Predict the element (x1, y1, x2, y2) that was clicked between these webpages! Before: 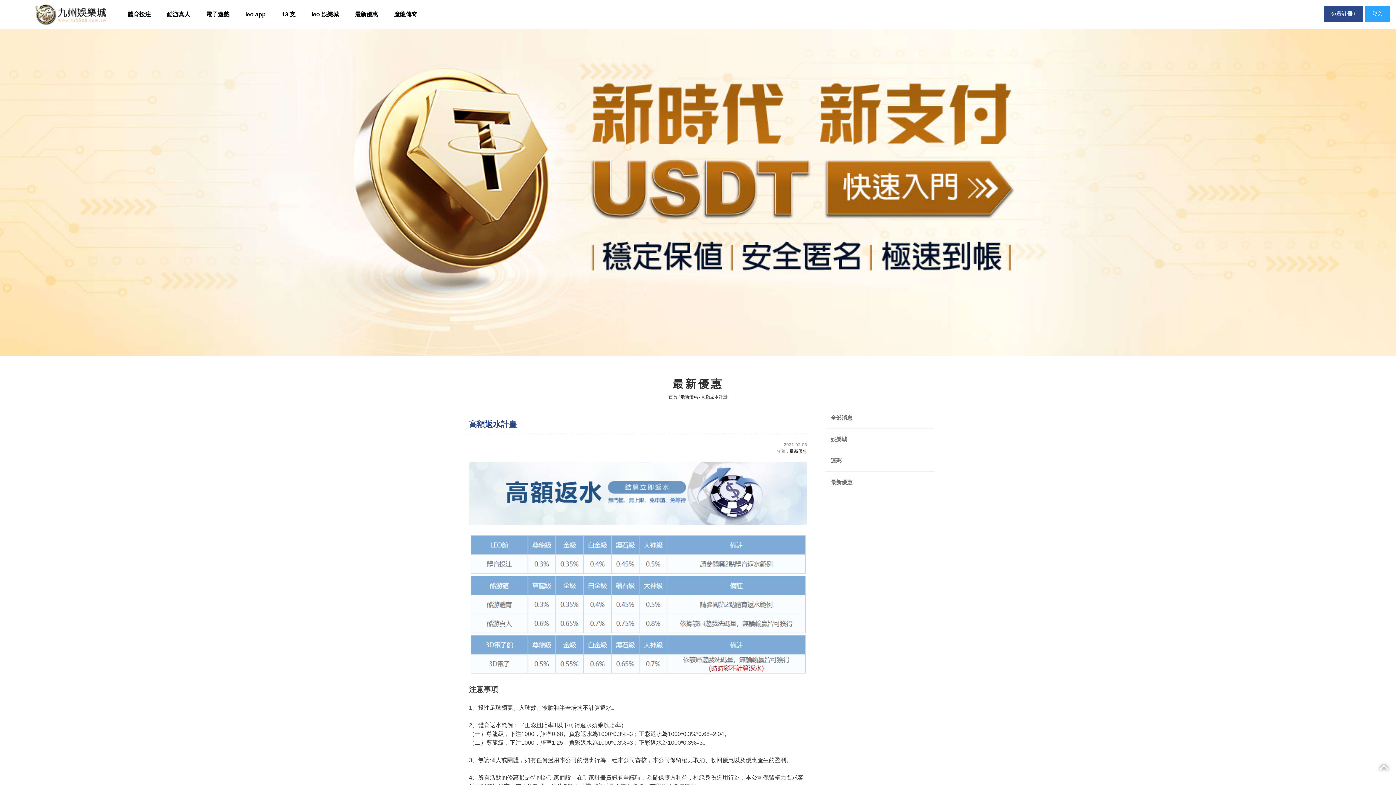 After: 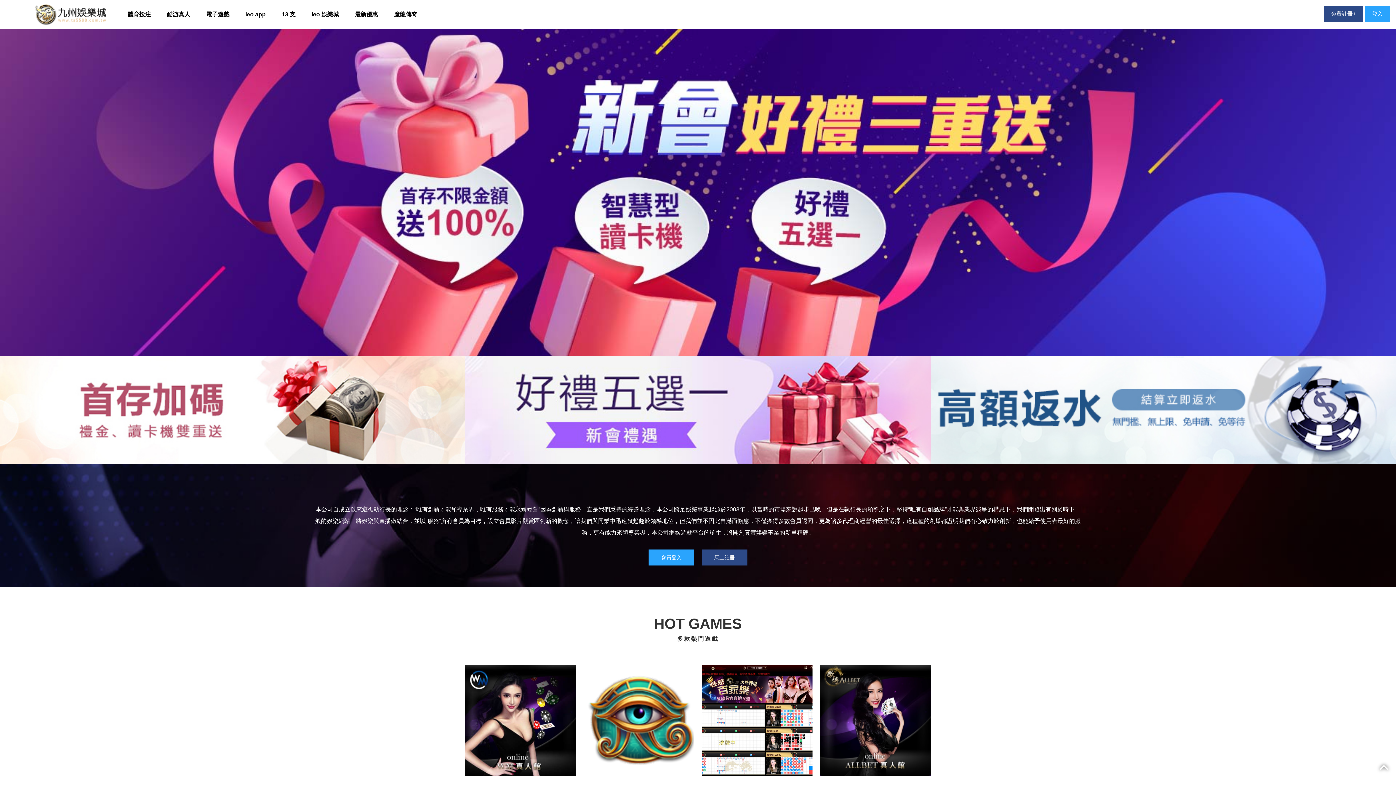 Action: bbox: (668, 394, 677, 399) label: 首頁